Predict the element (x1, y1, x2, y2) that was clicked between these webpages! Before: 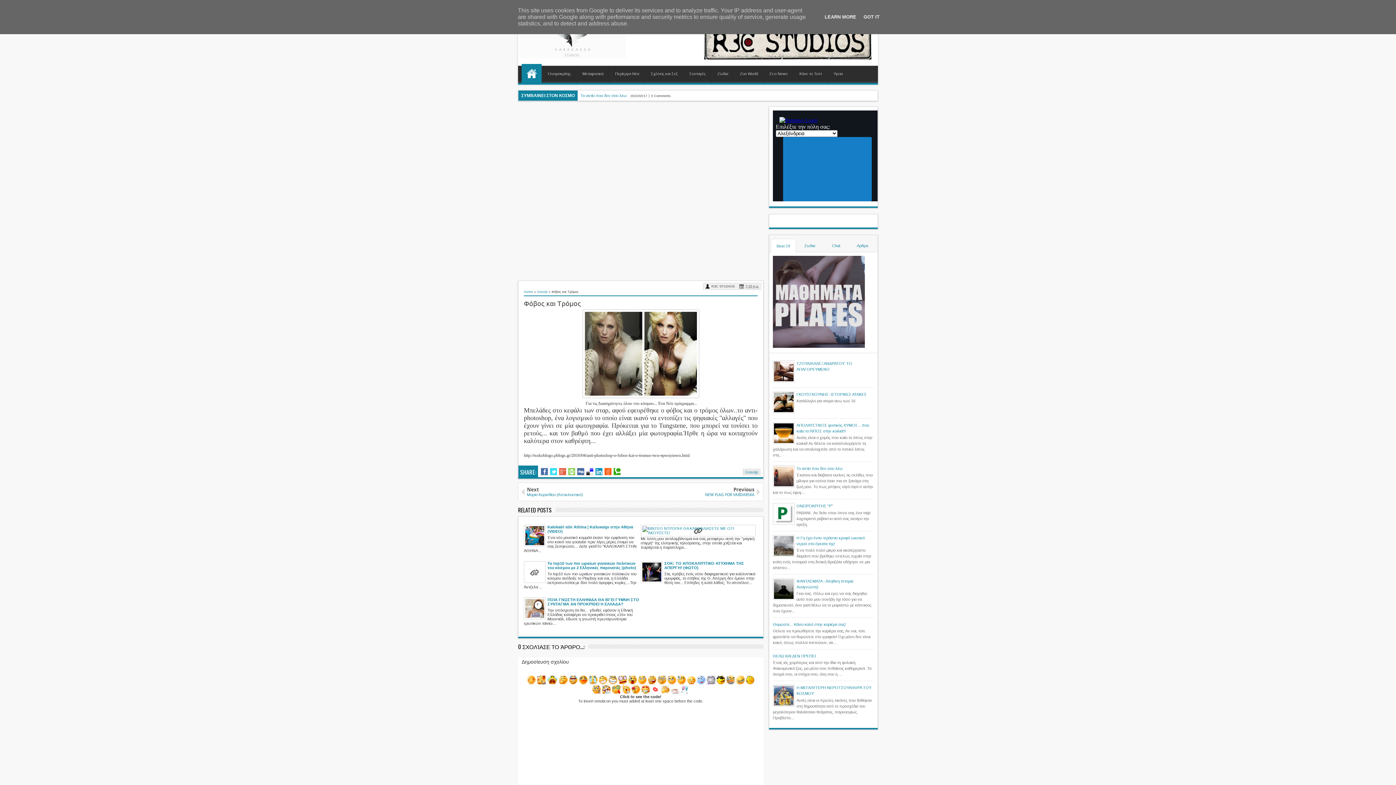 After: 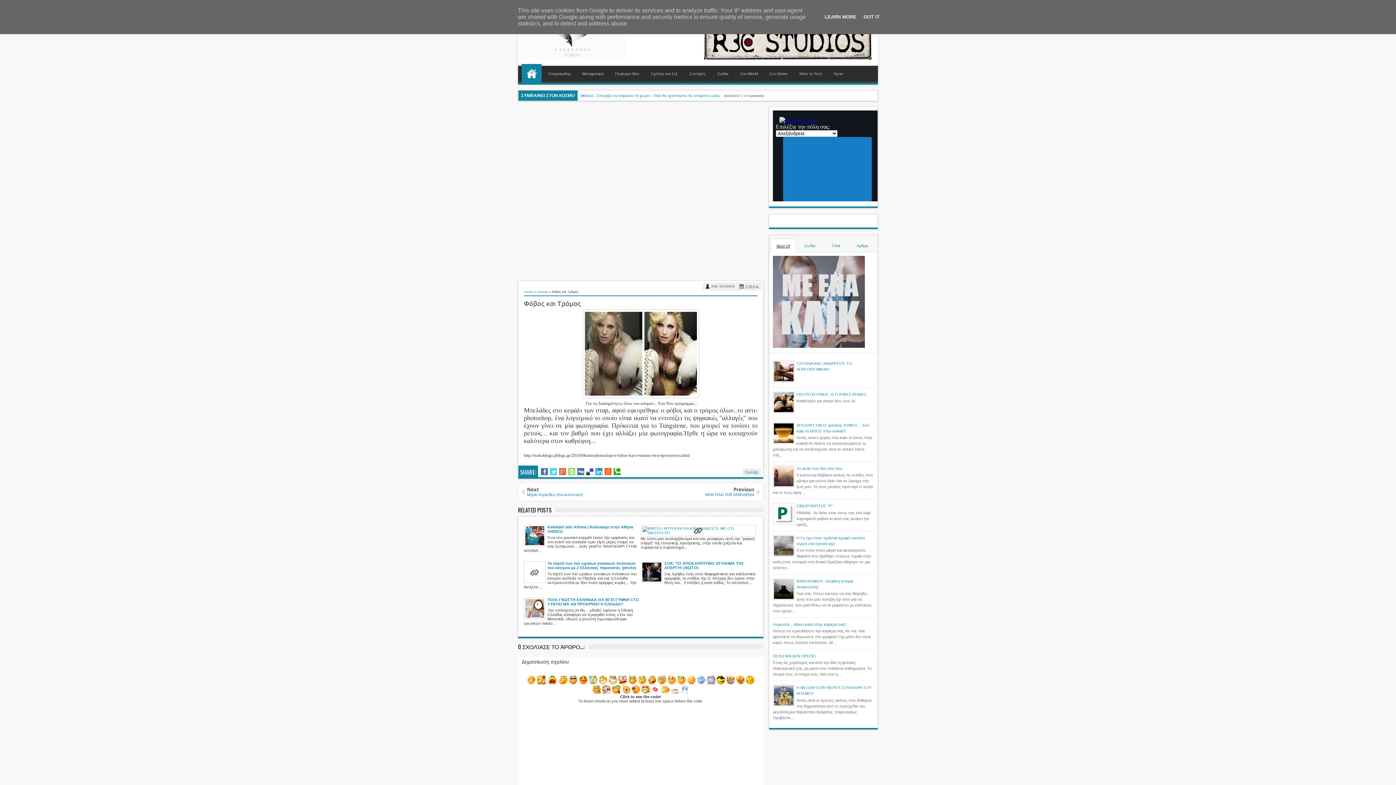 Action: label: Best Of bbox: (771, 239, 795, 253)